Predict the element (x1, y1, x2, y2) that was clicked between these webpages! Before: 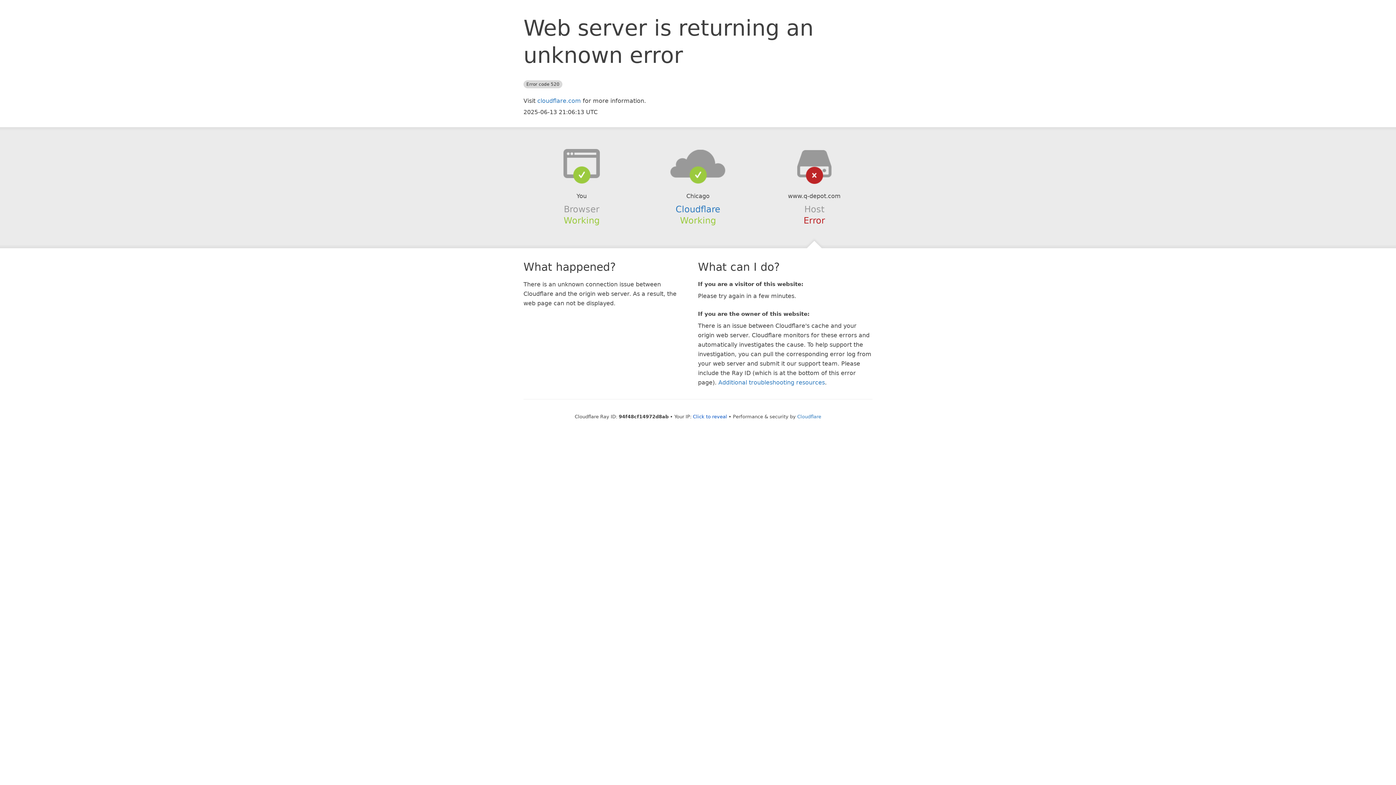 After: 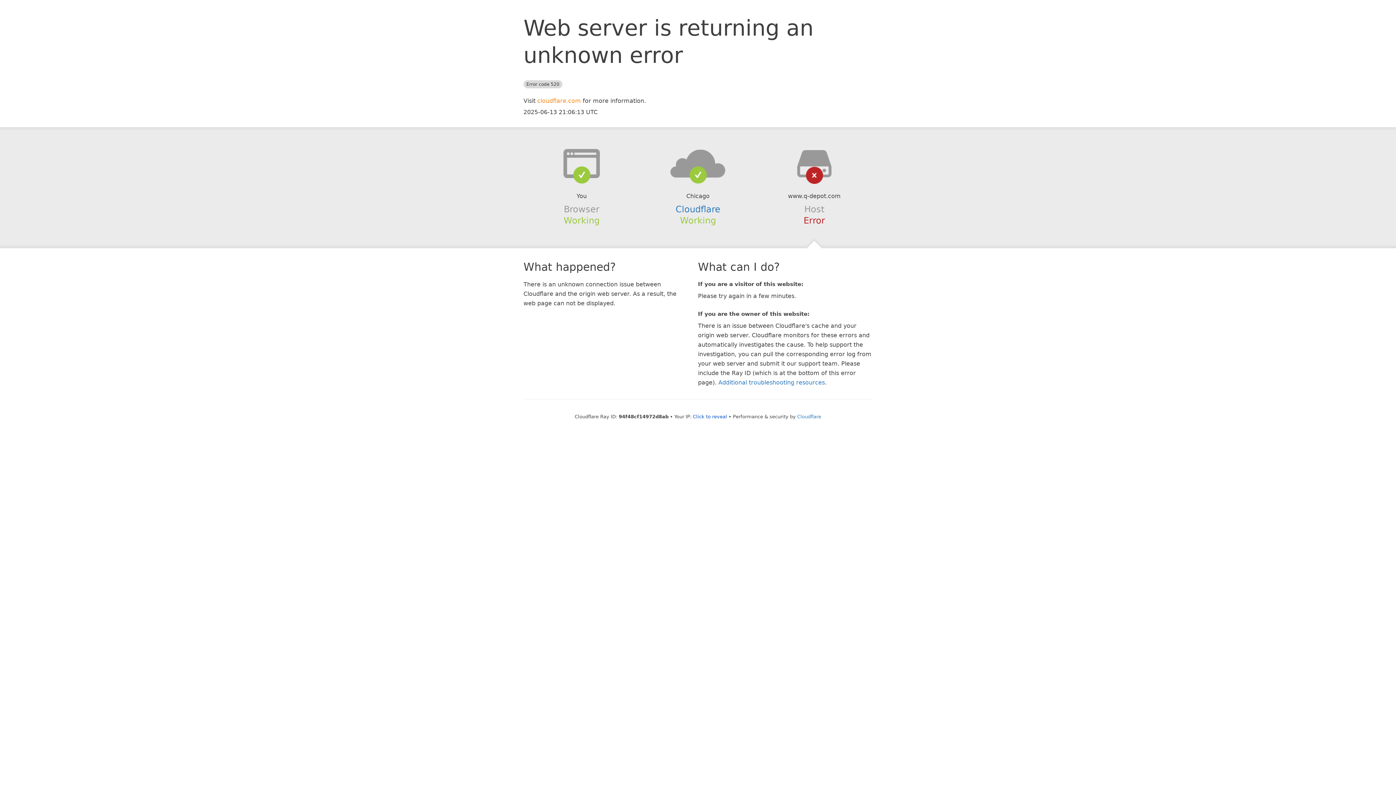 Action: bbox: (537, 97, 581, 104) label: cloudflare.com